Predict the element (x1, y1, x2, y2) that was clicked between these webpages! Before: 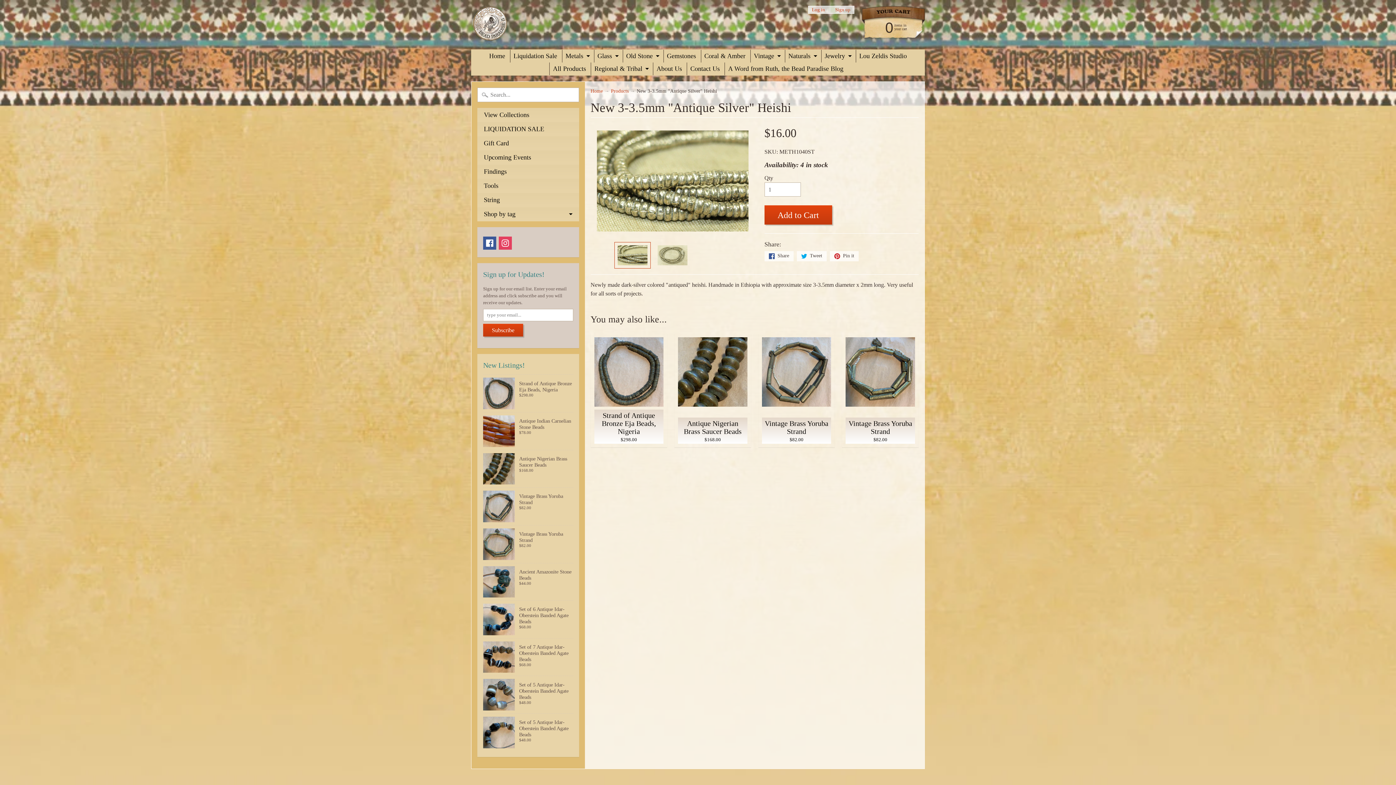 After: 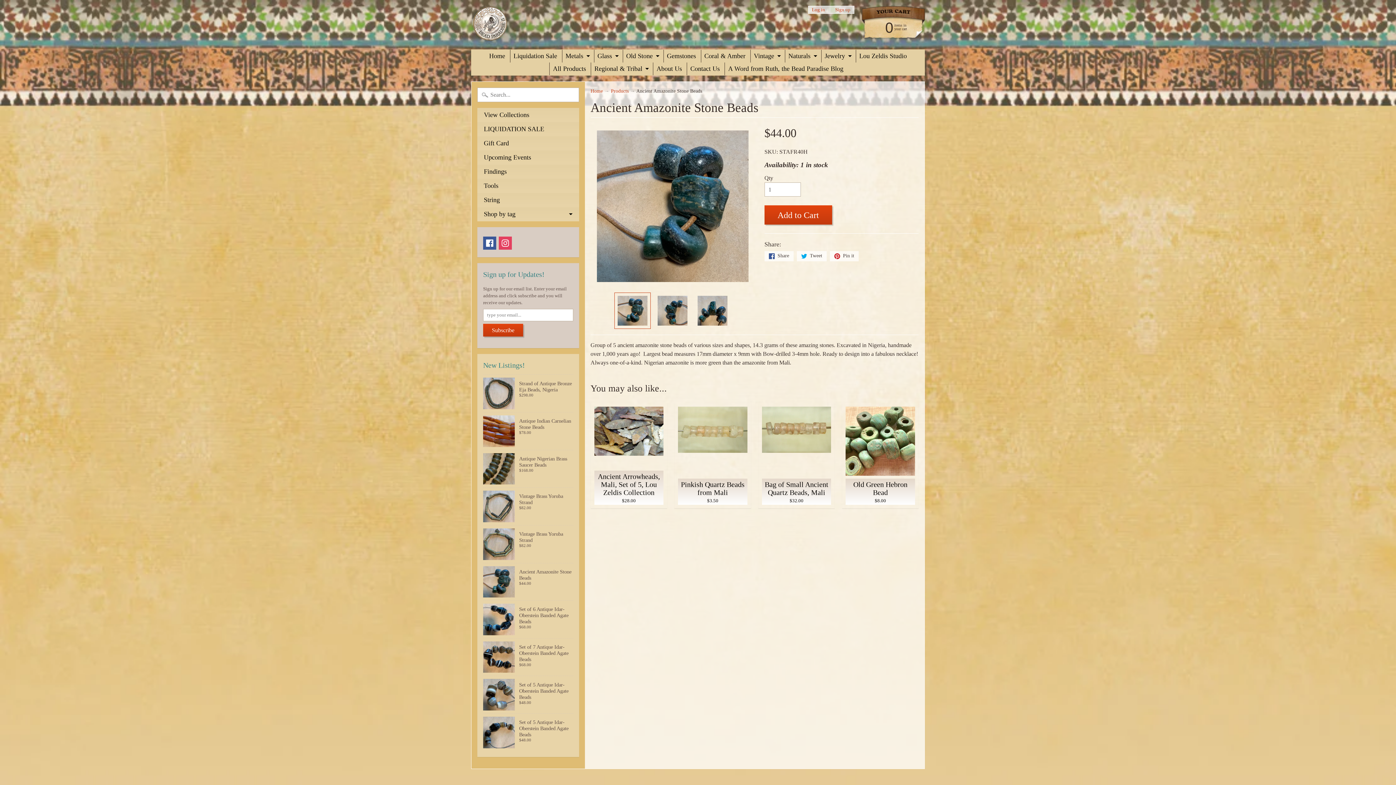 Action: label: Ancient Amazonite Stone Beads
$44.00 bbox: (483, 563, 573, 600)